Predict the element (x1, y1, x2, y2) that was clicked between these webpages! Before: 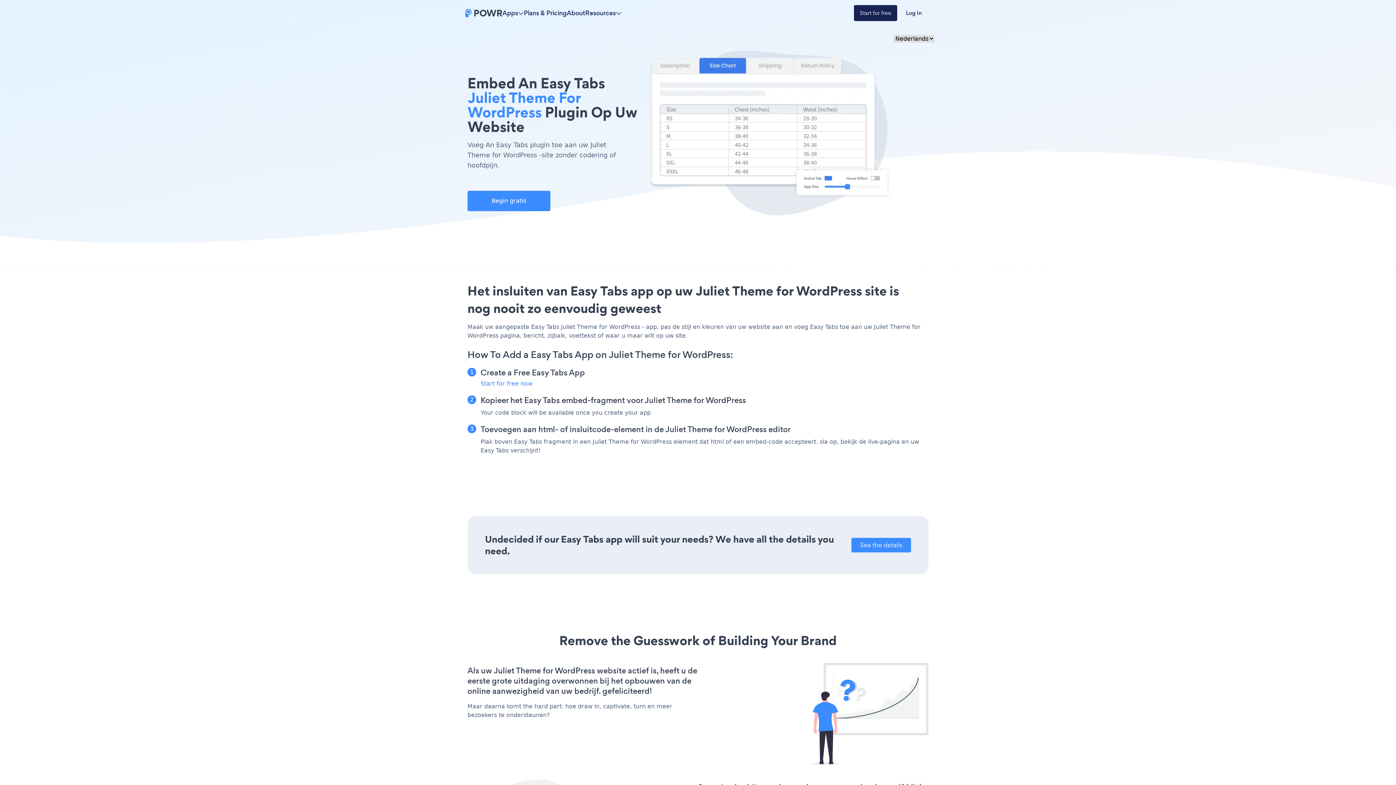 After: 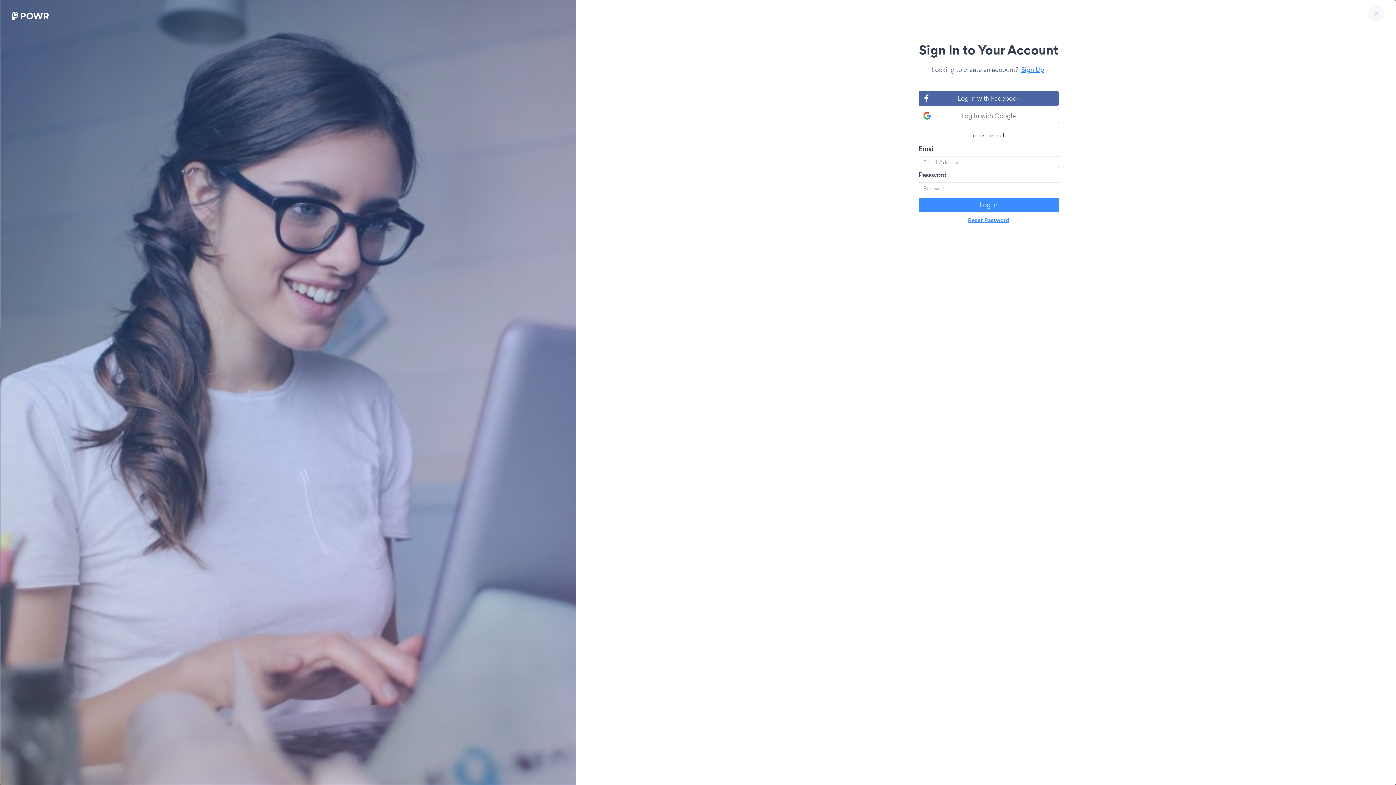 Action: bbox: (897, 5, 930, 21) label: Log In